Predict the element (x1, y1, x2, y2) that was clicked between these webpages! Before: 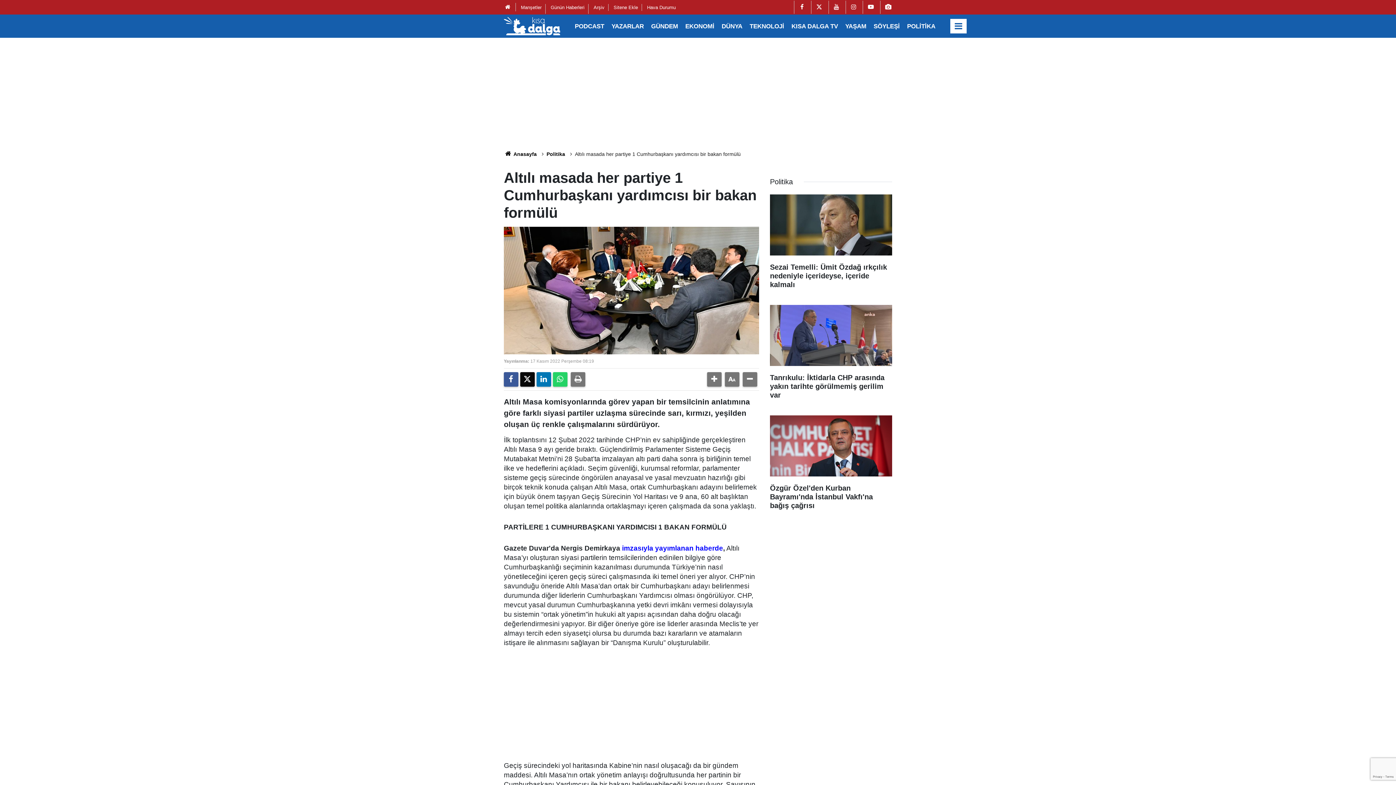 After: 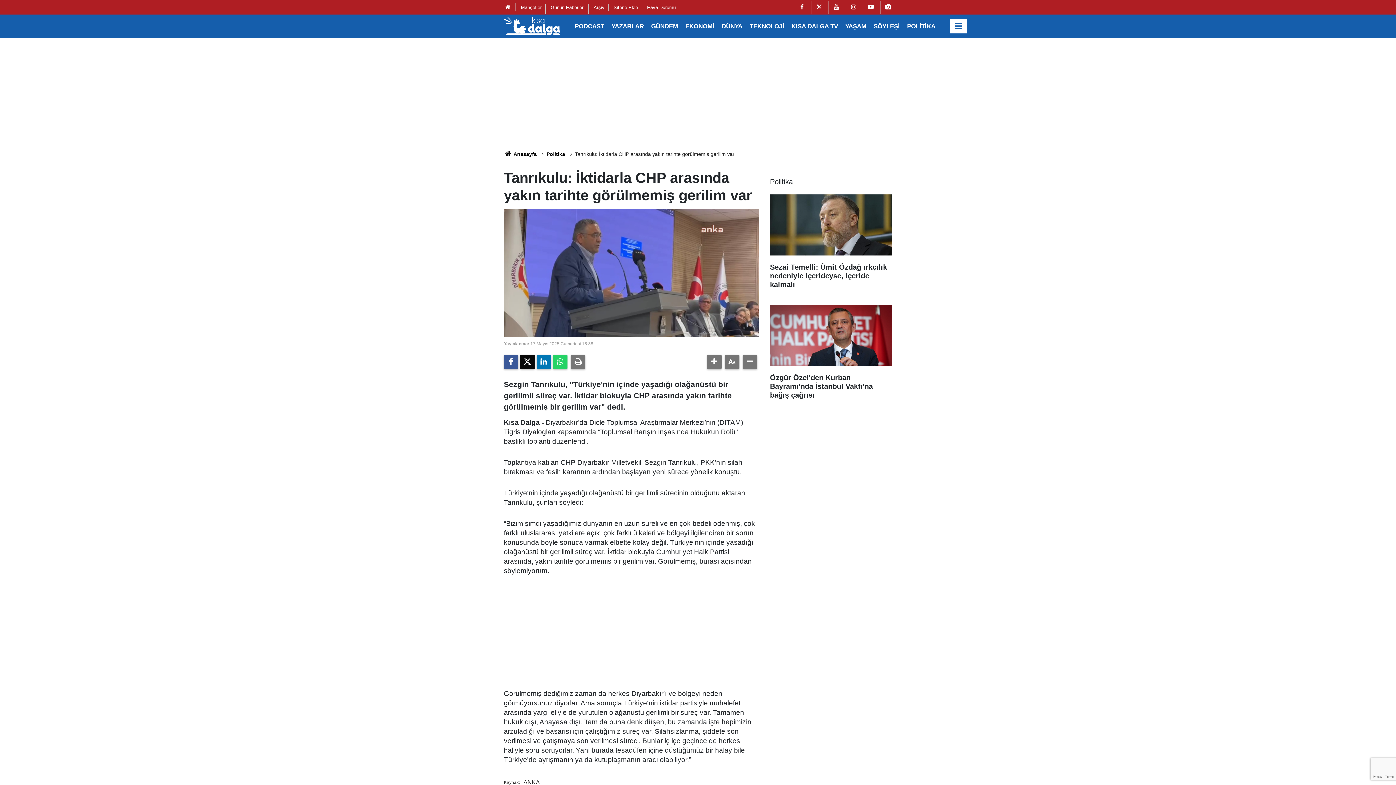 Action: label: Tanrıkulu: İktidarla CHP arasında yakın tarihte görülmemiş gerilim var bbox: (770, 305, 892, 406)